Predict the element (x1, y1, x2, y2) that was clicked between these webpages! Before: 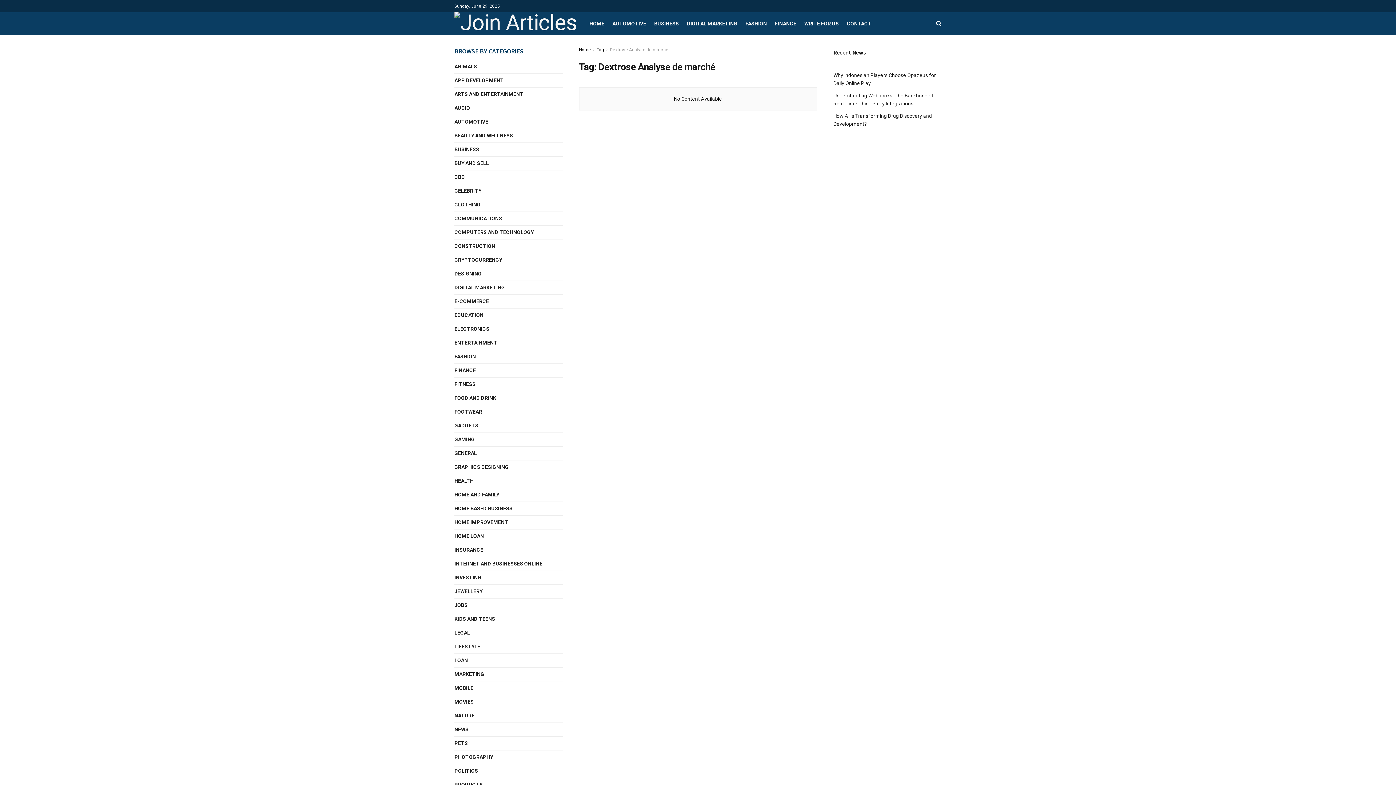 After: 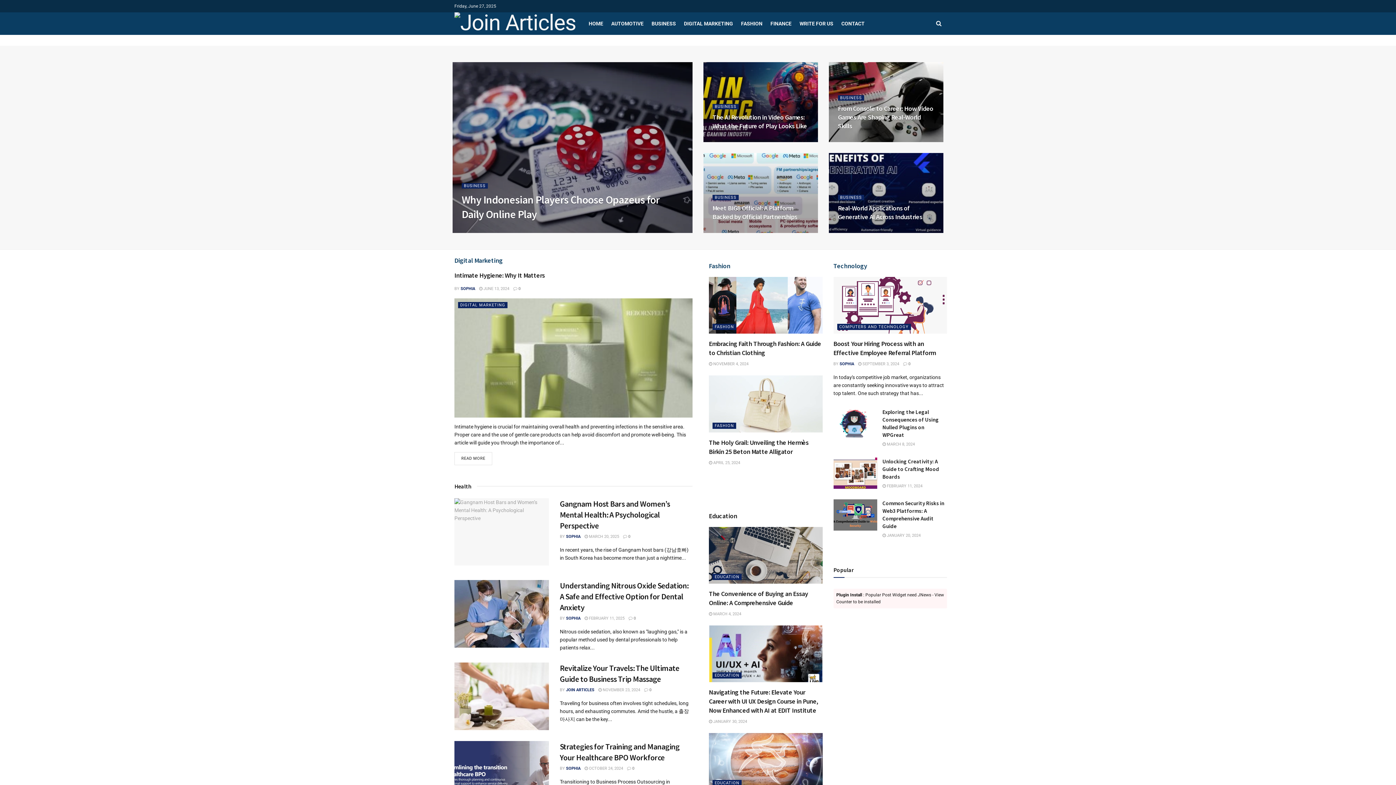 Action: label: Home bbox: (579, 47, 591, 52)